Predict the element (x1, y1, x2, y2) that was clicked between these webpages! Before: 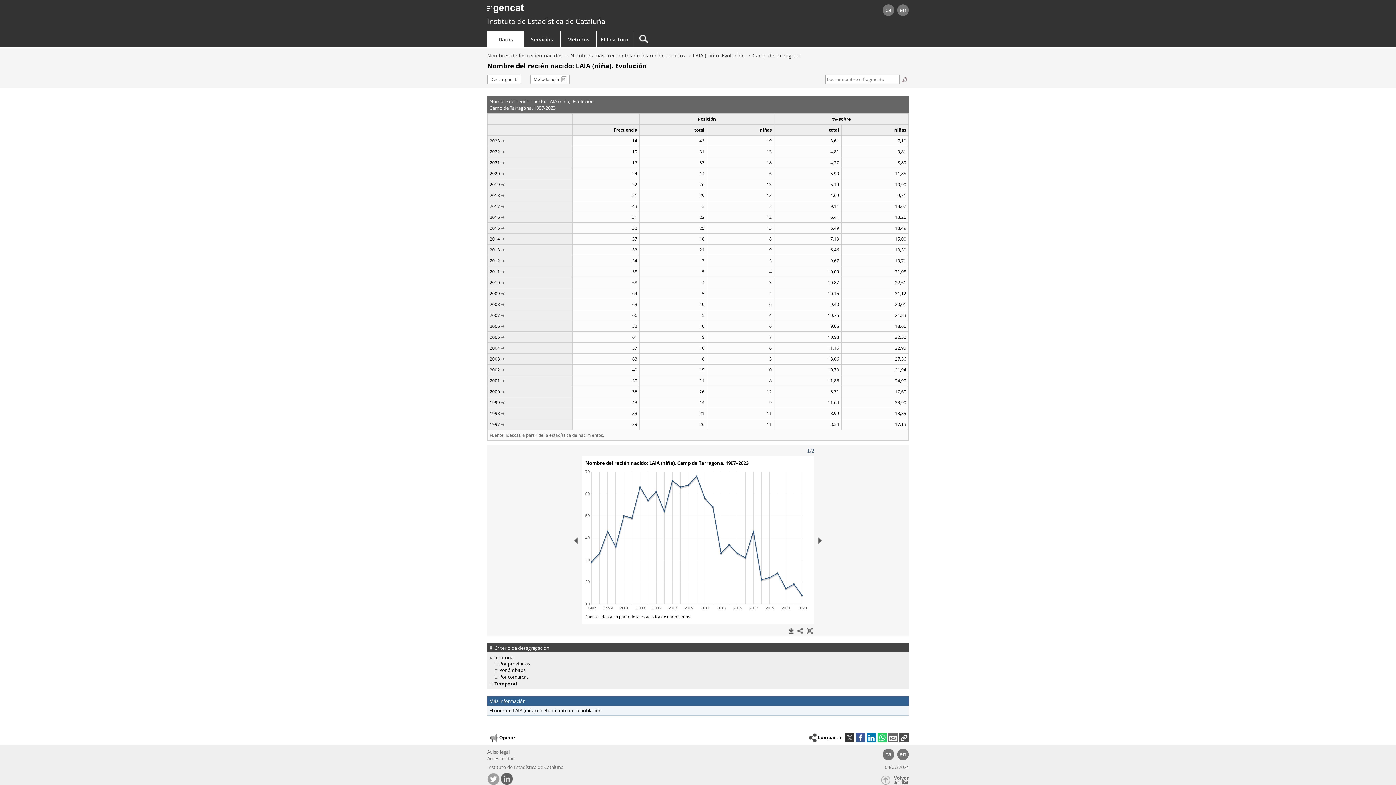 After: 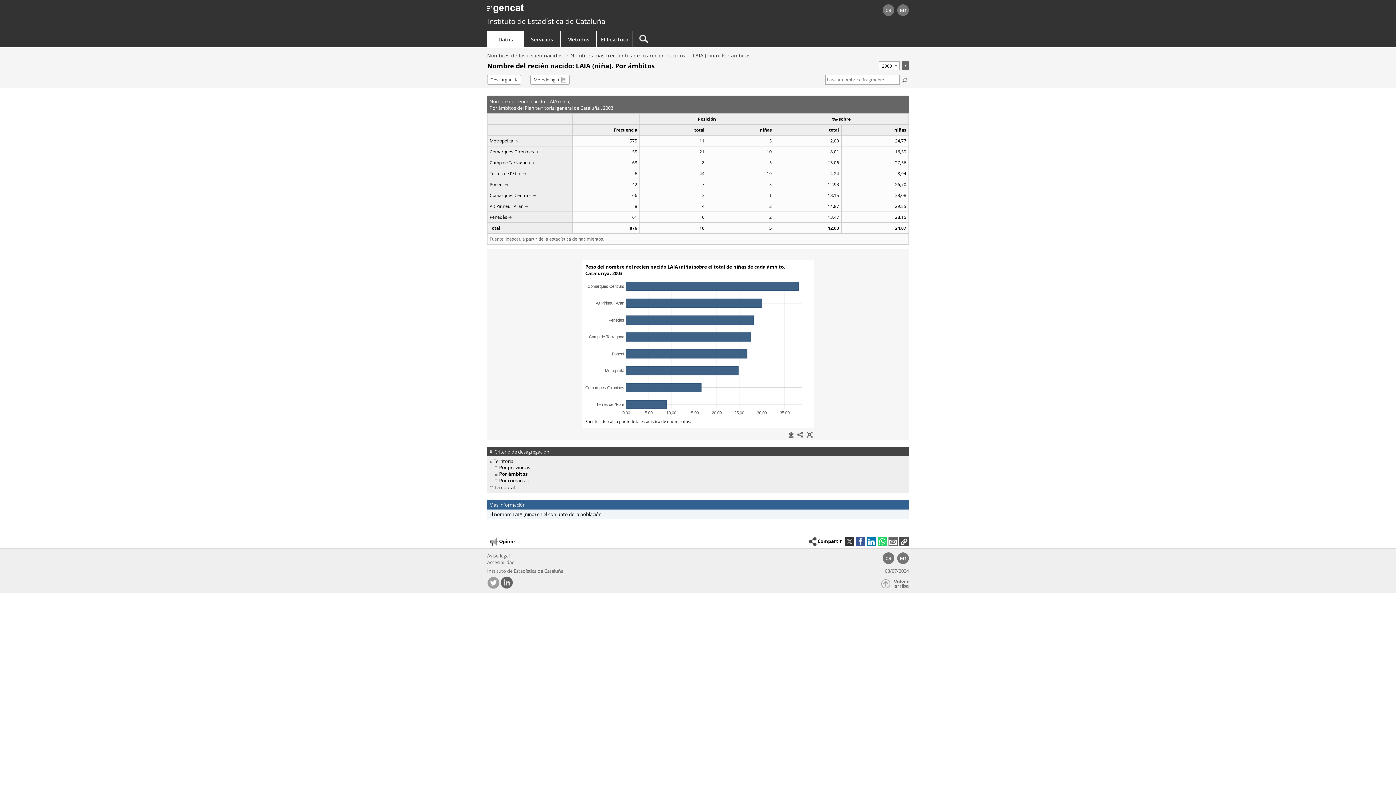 Action: label: 2003 bbox: (489, 356, 509, 362)